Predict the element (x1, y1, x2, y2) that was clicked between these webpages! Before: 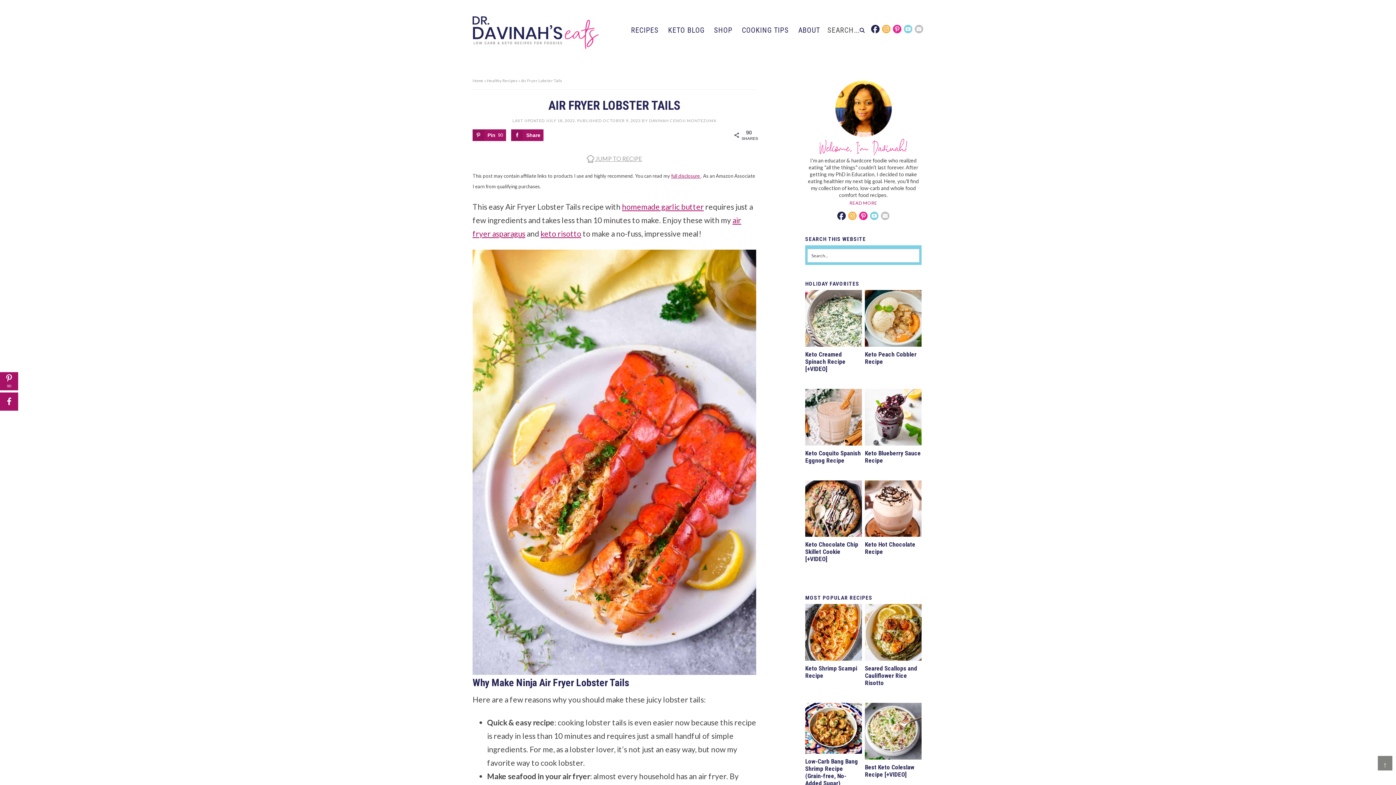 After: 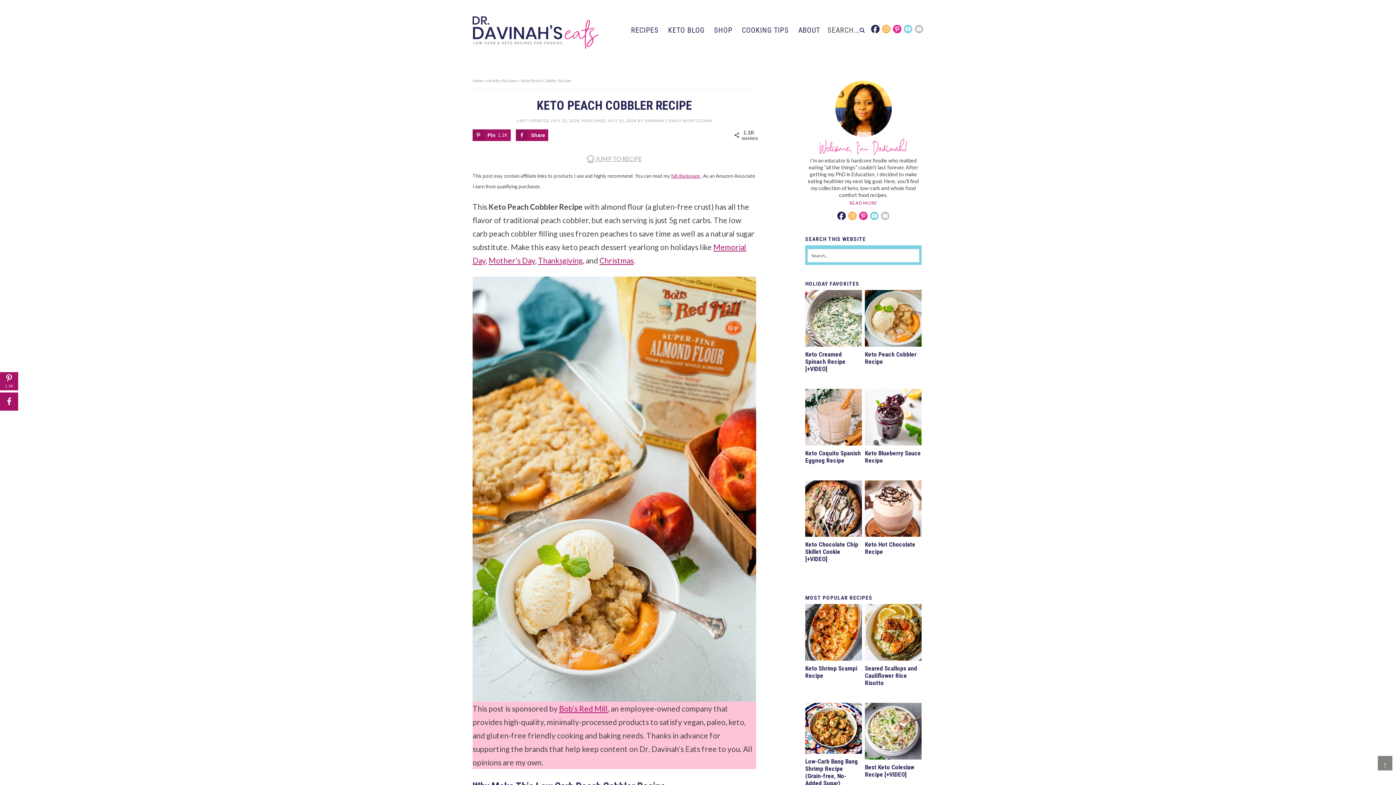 Action: label: Keto Peach Cobbler Recipe bbox: (865, 350, 916, 365)